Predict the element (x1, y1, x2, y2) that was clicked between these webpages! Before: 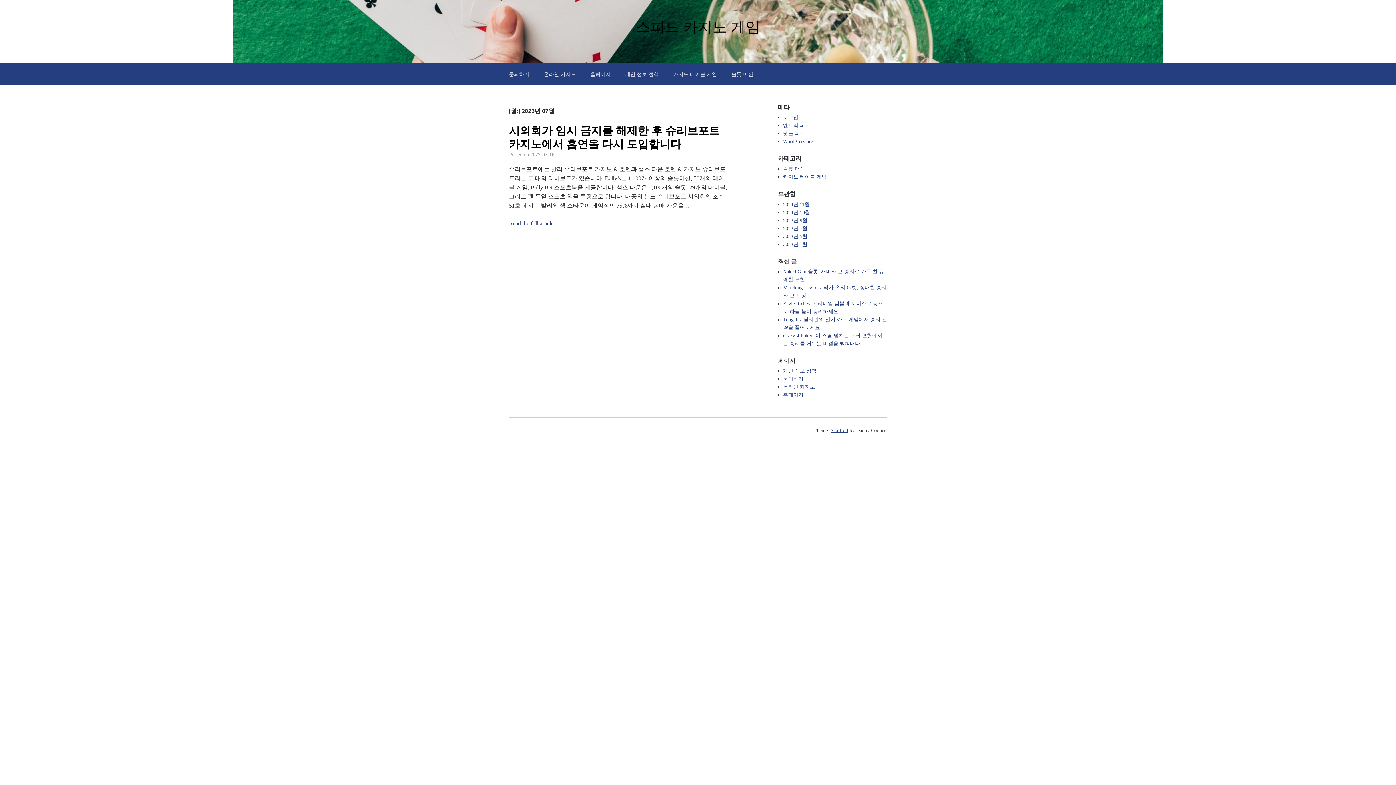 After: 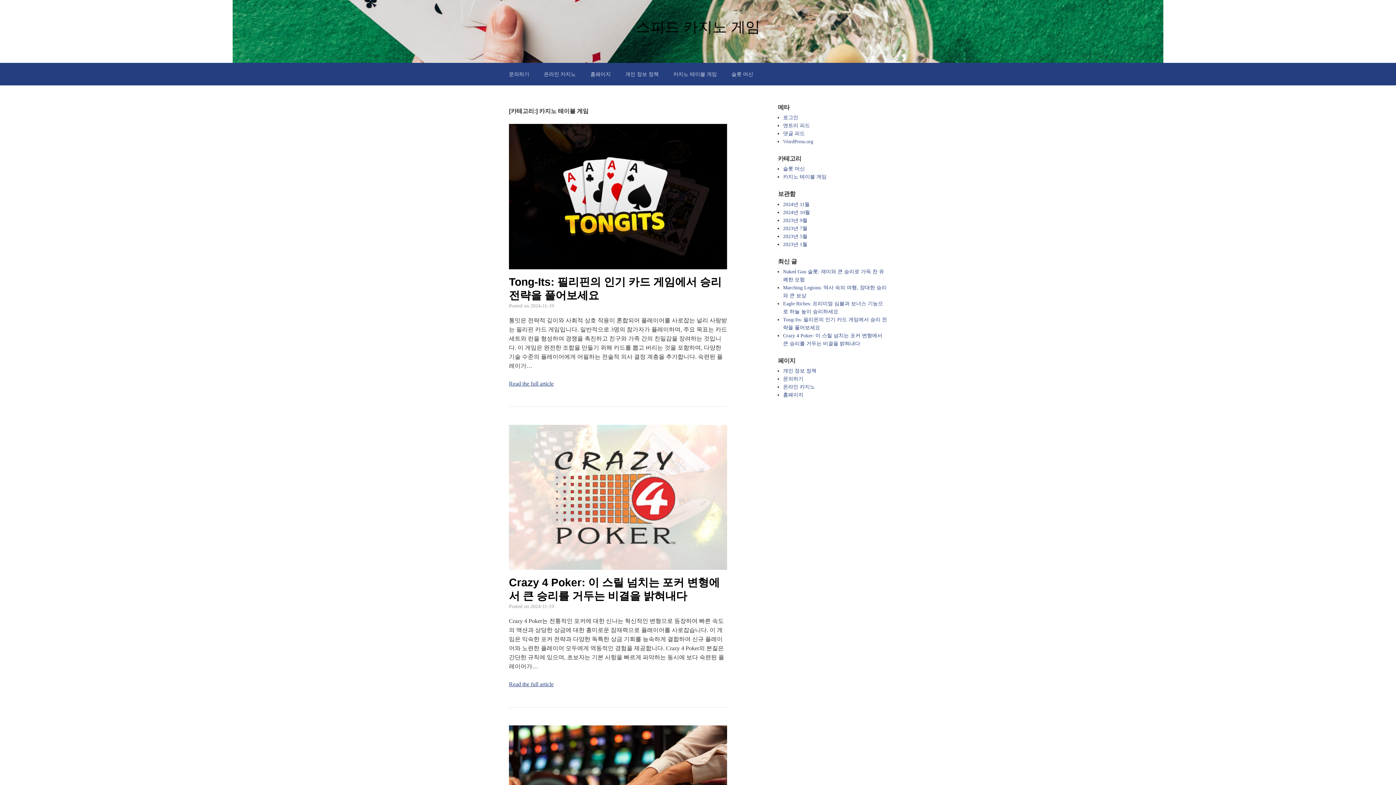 Action: bbox: (666, 62, 724, 85) label: 카지노 테이블 게임